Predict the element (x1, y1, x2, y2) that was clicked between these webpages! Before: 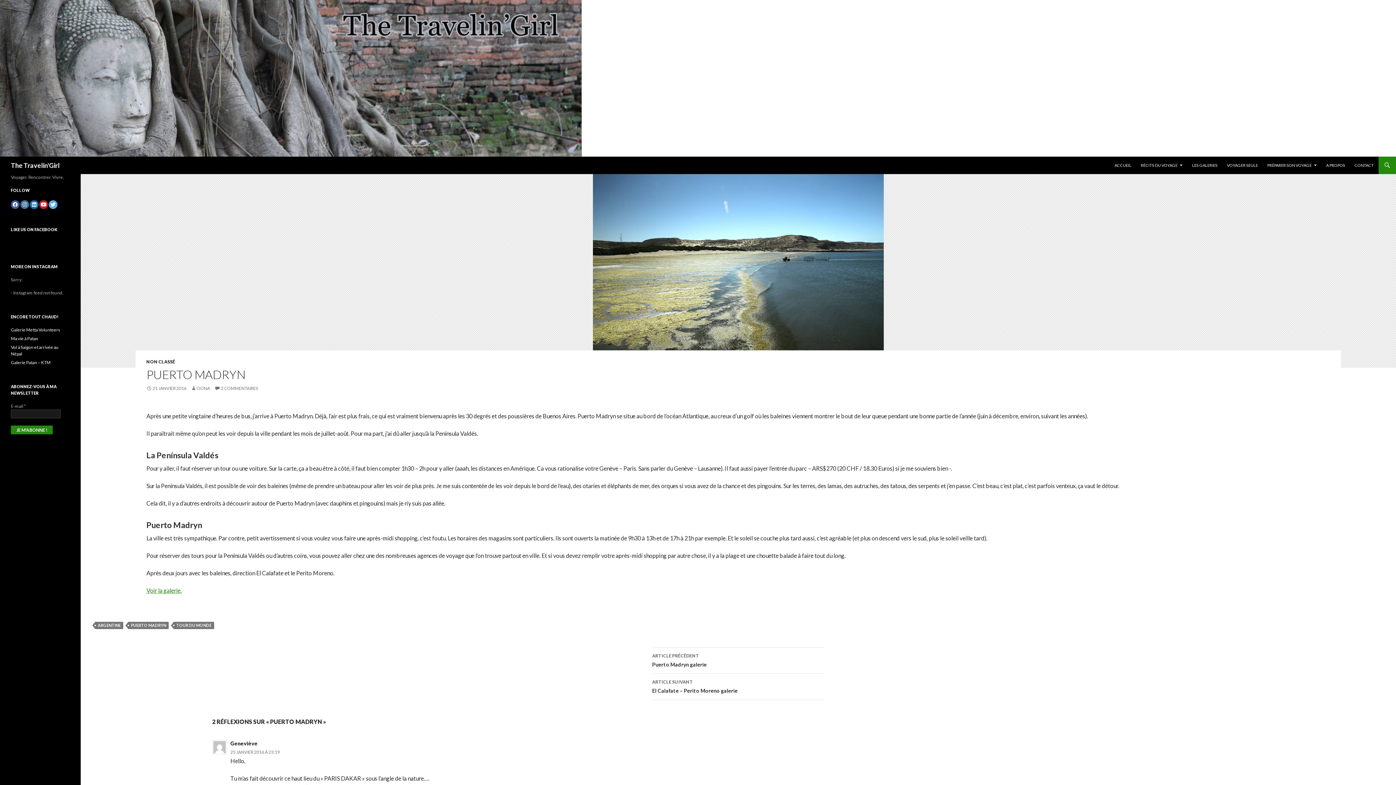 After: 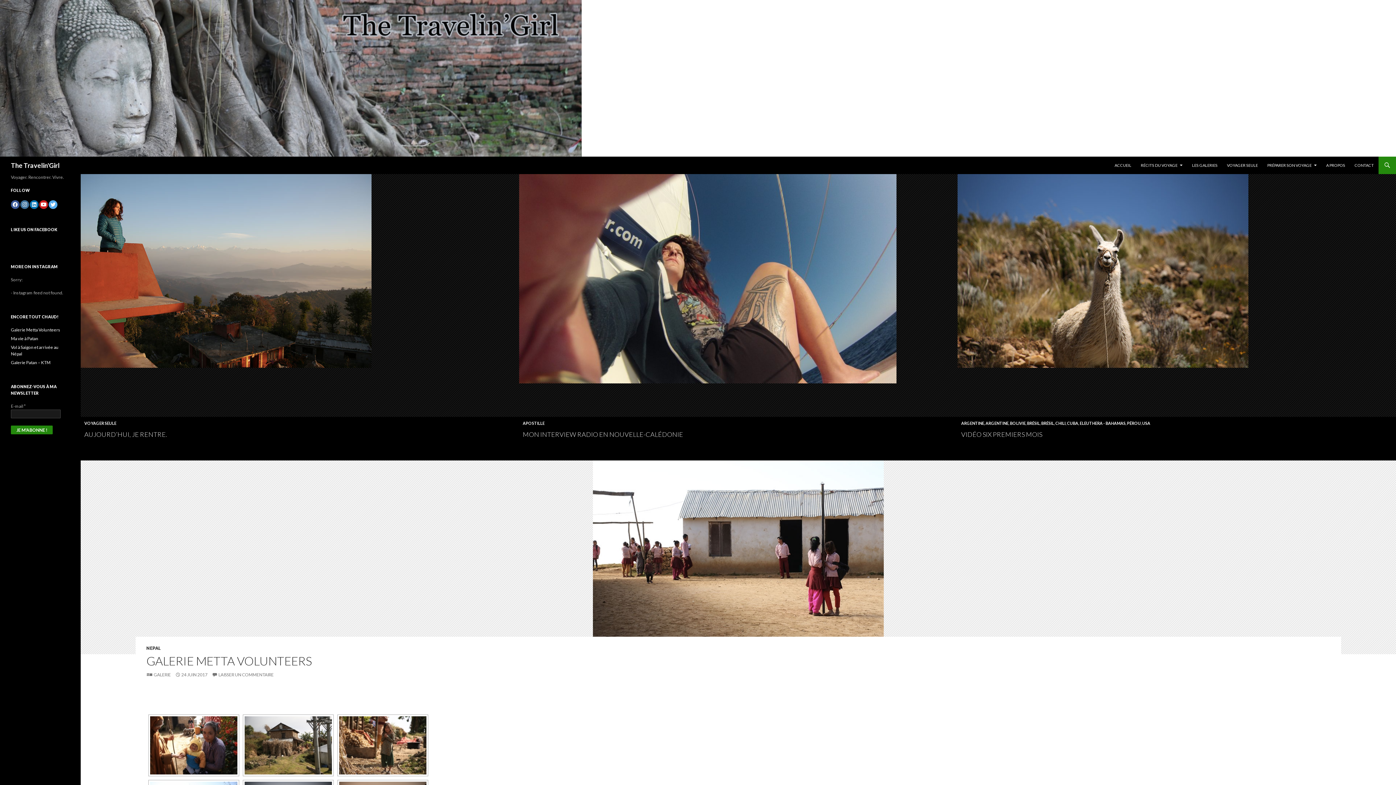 Action: label: The Travelin'Girl bbox: (10, 156, 59, 174)